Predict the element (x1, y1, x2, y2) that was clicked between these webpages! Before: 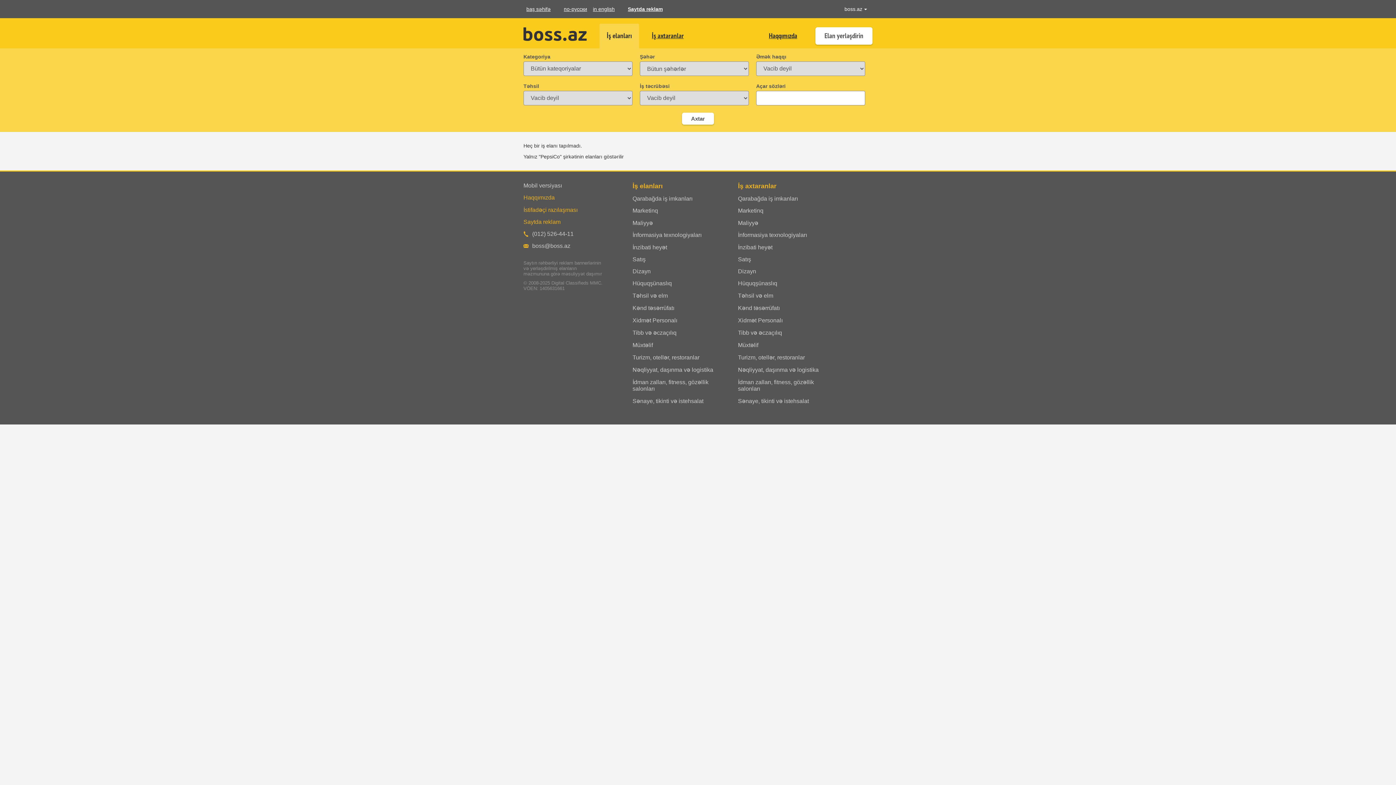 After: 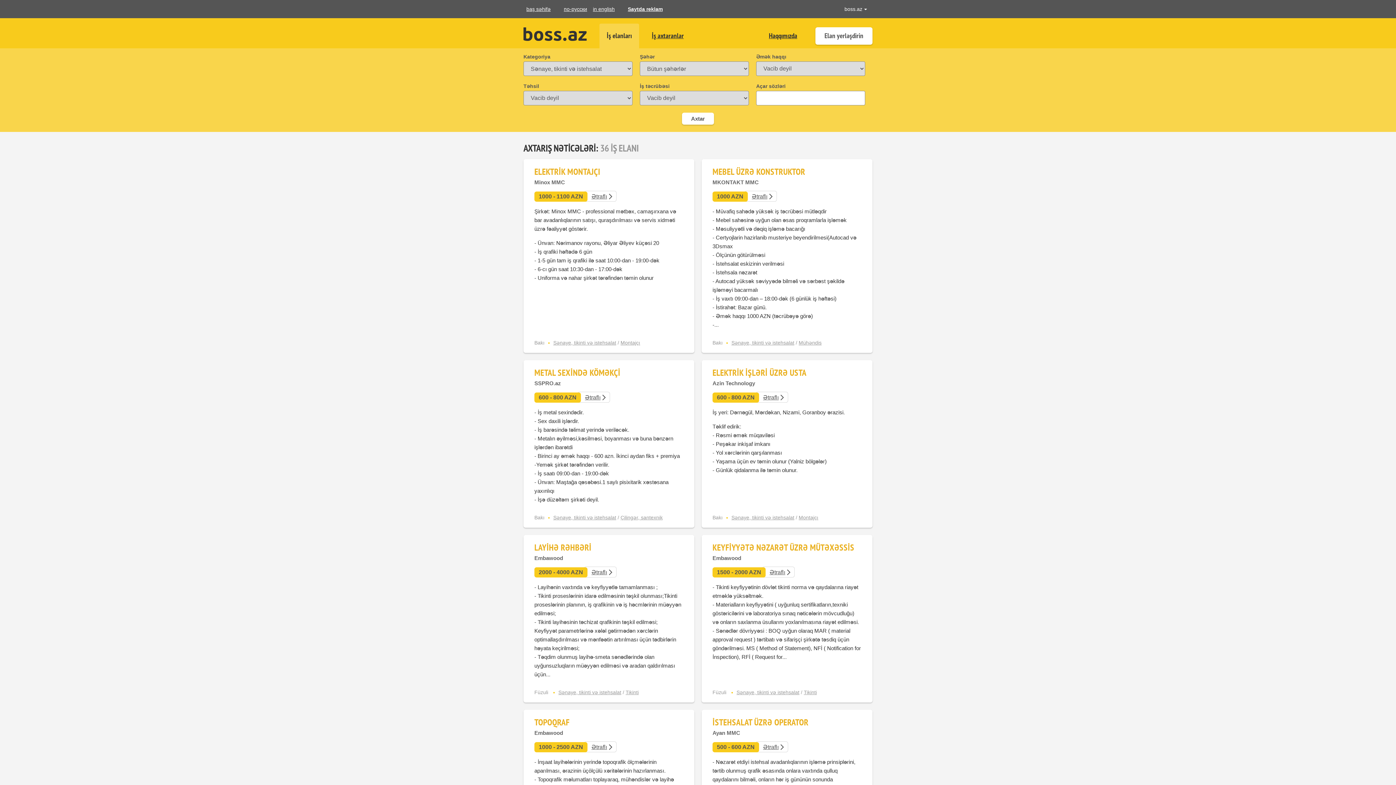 Action: label: Sənaye, tikinti və istehsalat bbox: (632, 397, 720, 404)